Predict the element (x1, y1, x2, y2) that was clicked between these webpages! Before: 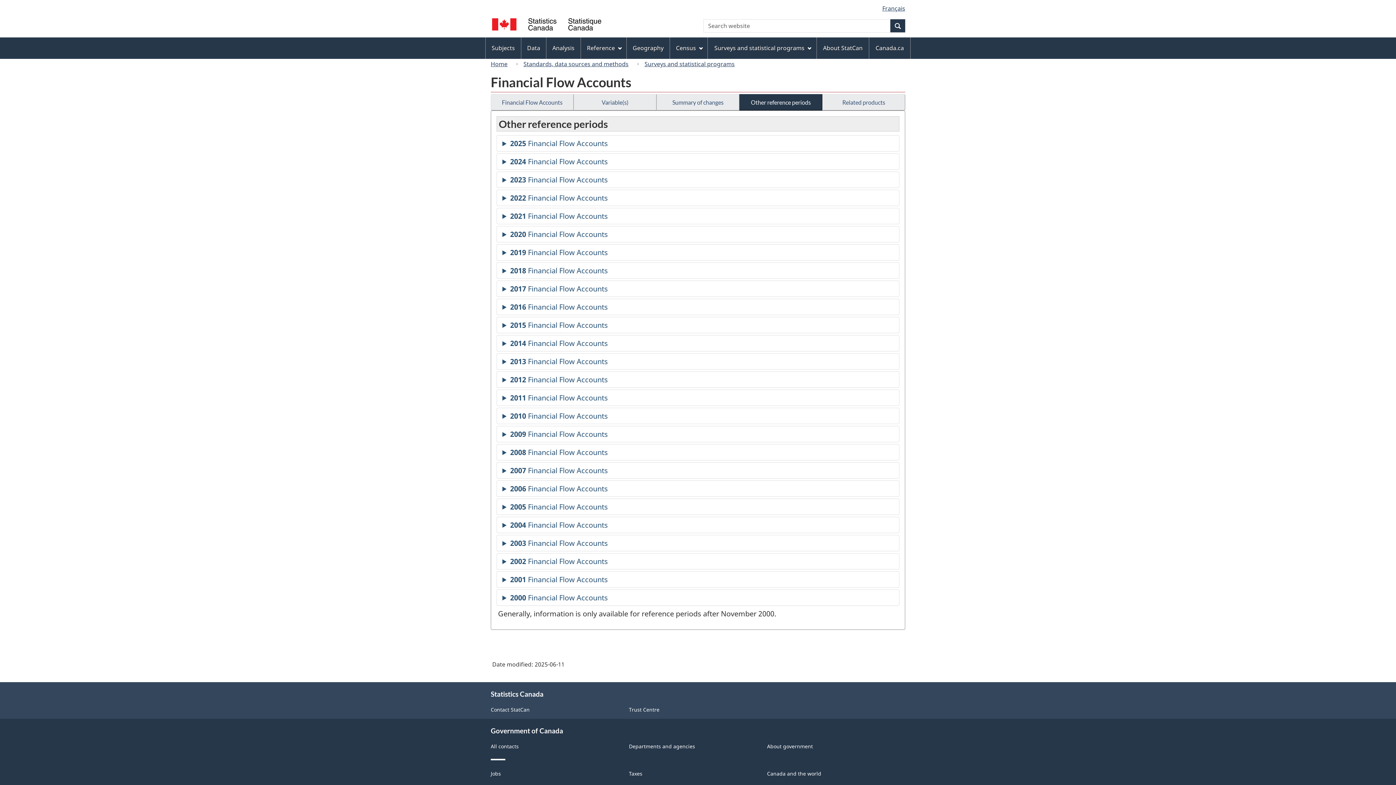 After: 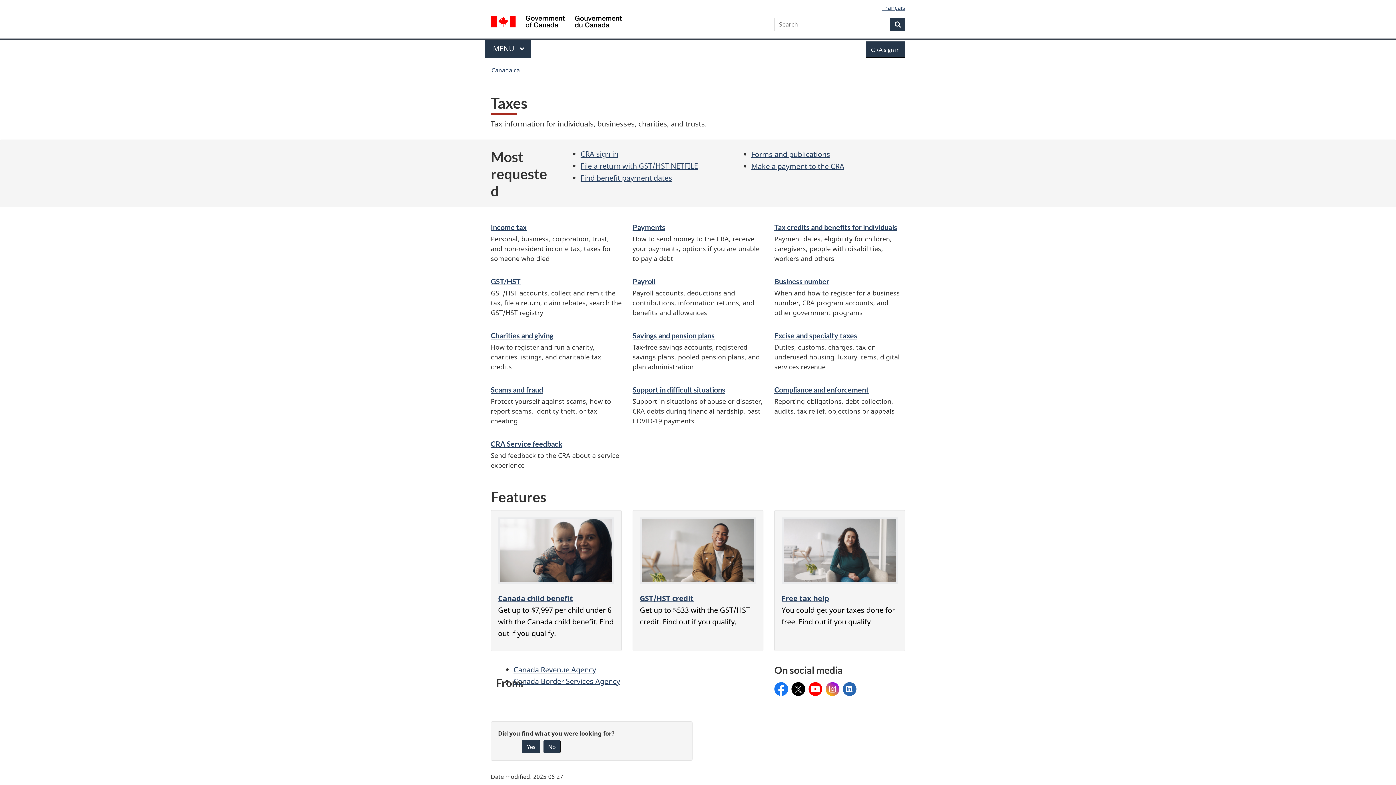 Action: bbox: (629, 770, 642, 777) label: Taxes